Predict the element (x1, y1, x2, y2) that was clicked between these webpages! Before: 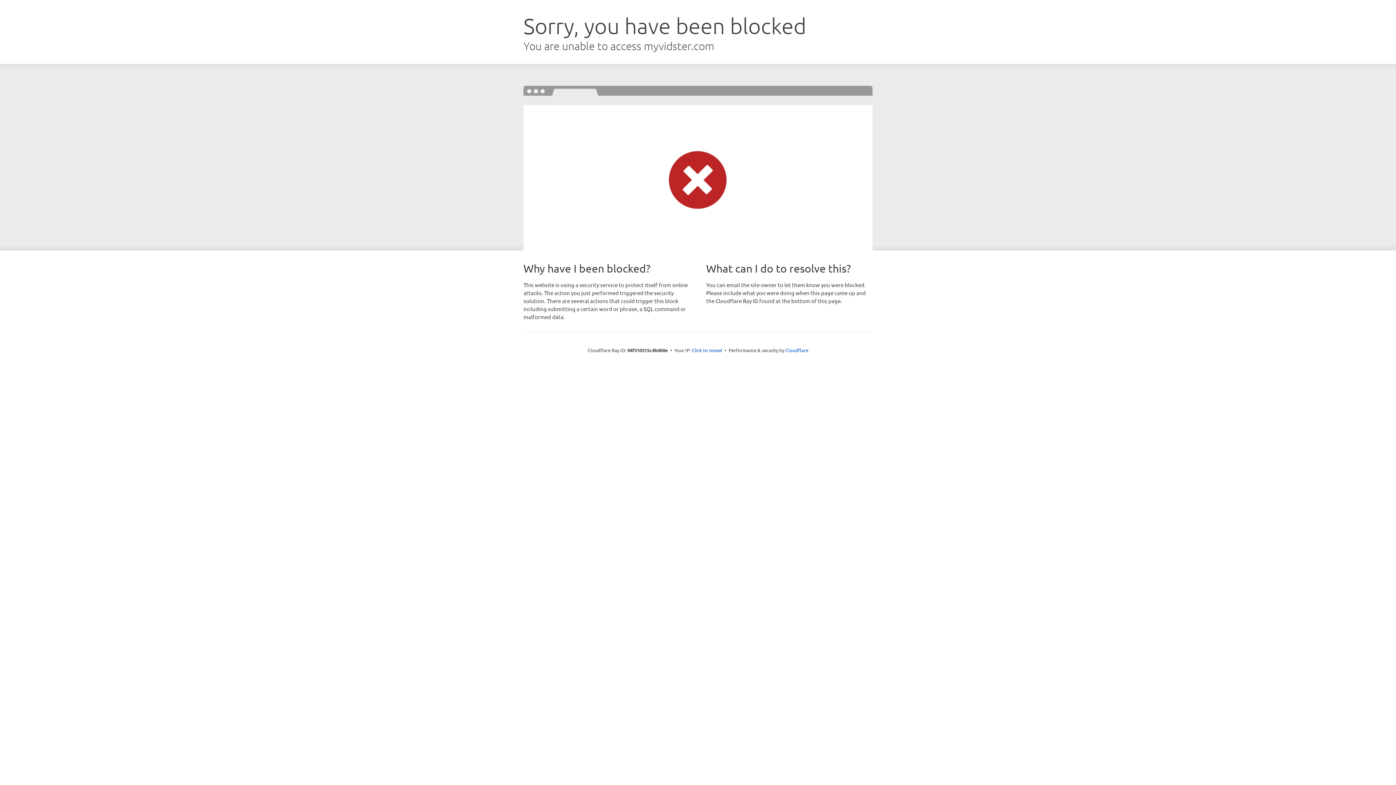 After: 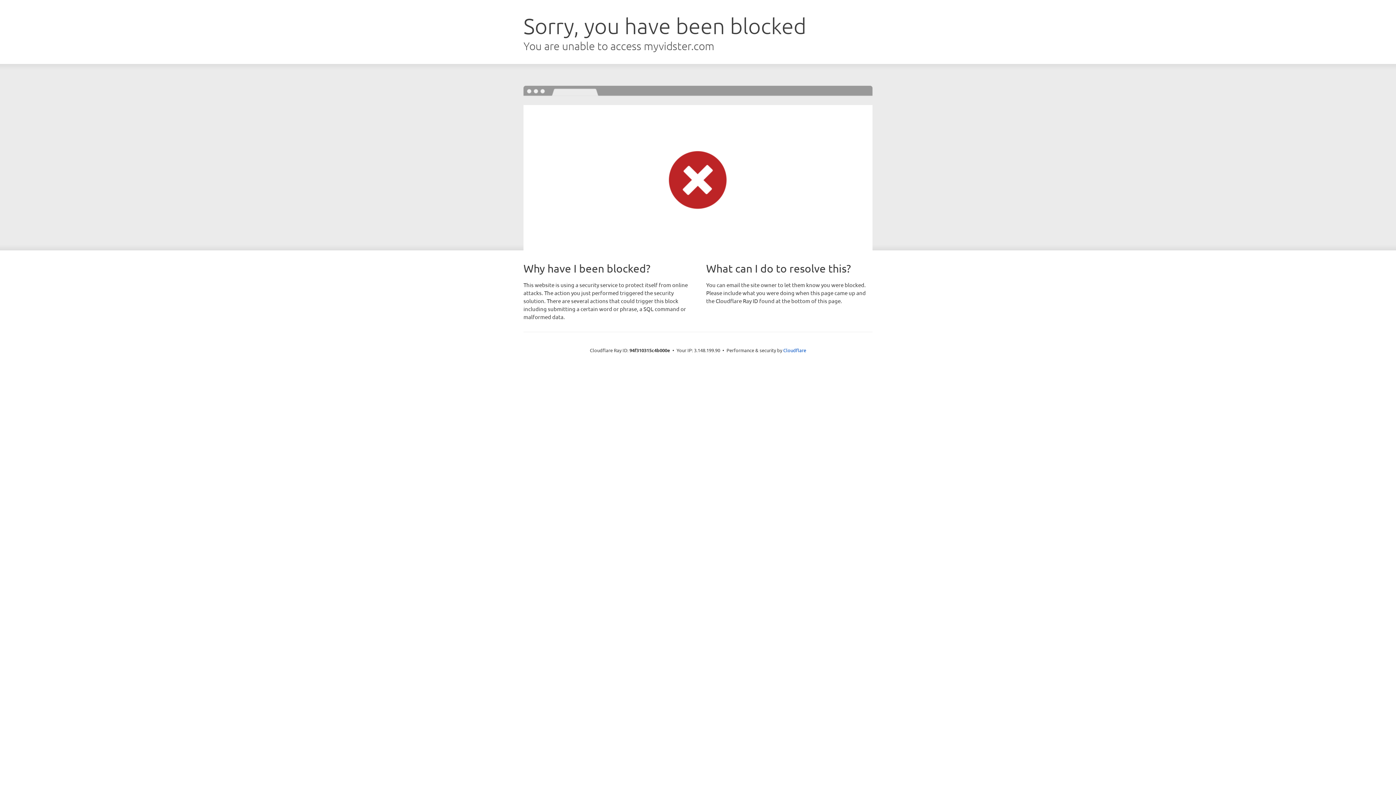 Action: bbox: (692, 346, 722, 353) label: Click to reveal